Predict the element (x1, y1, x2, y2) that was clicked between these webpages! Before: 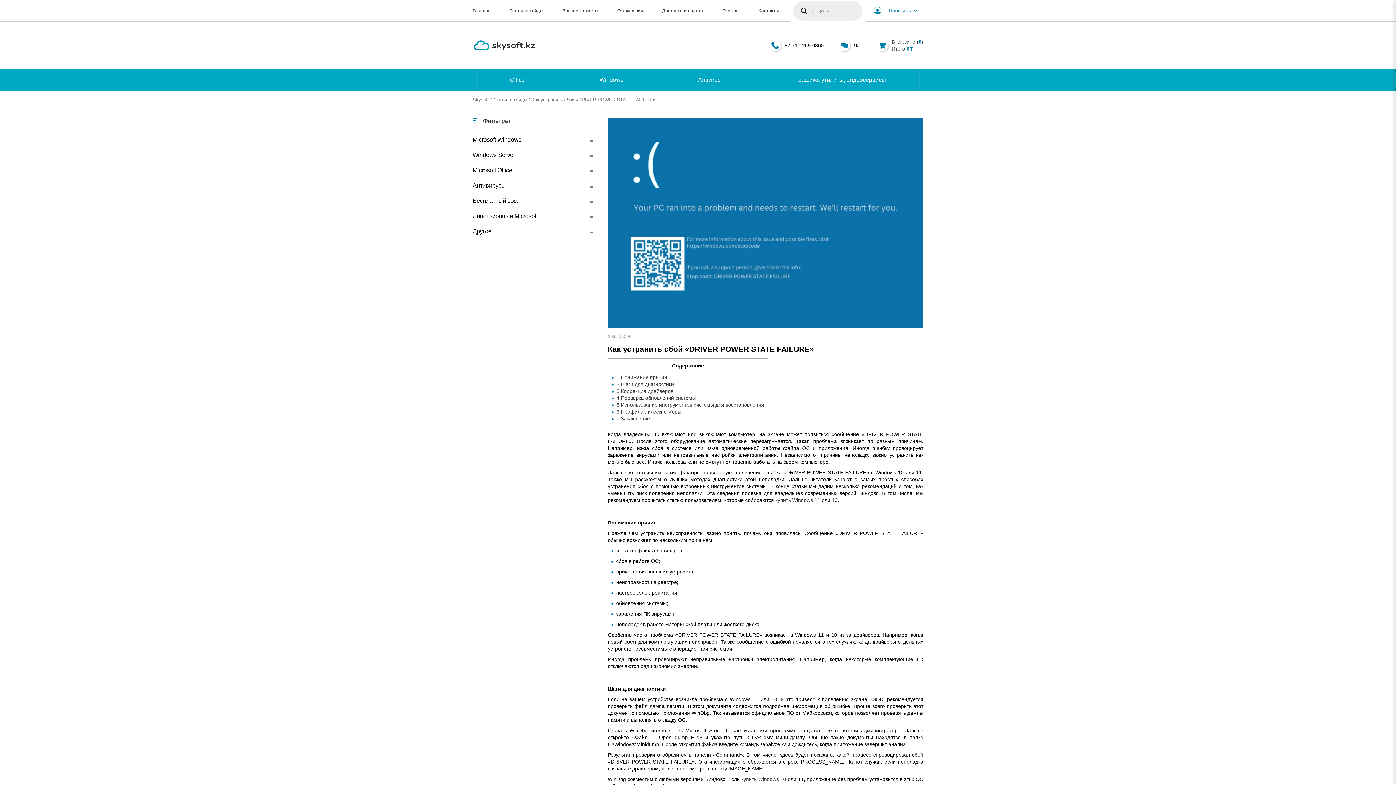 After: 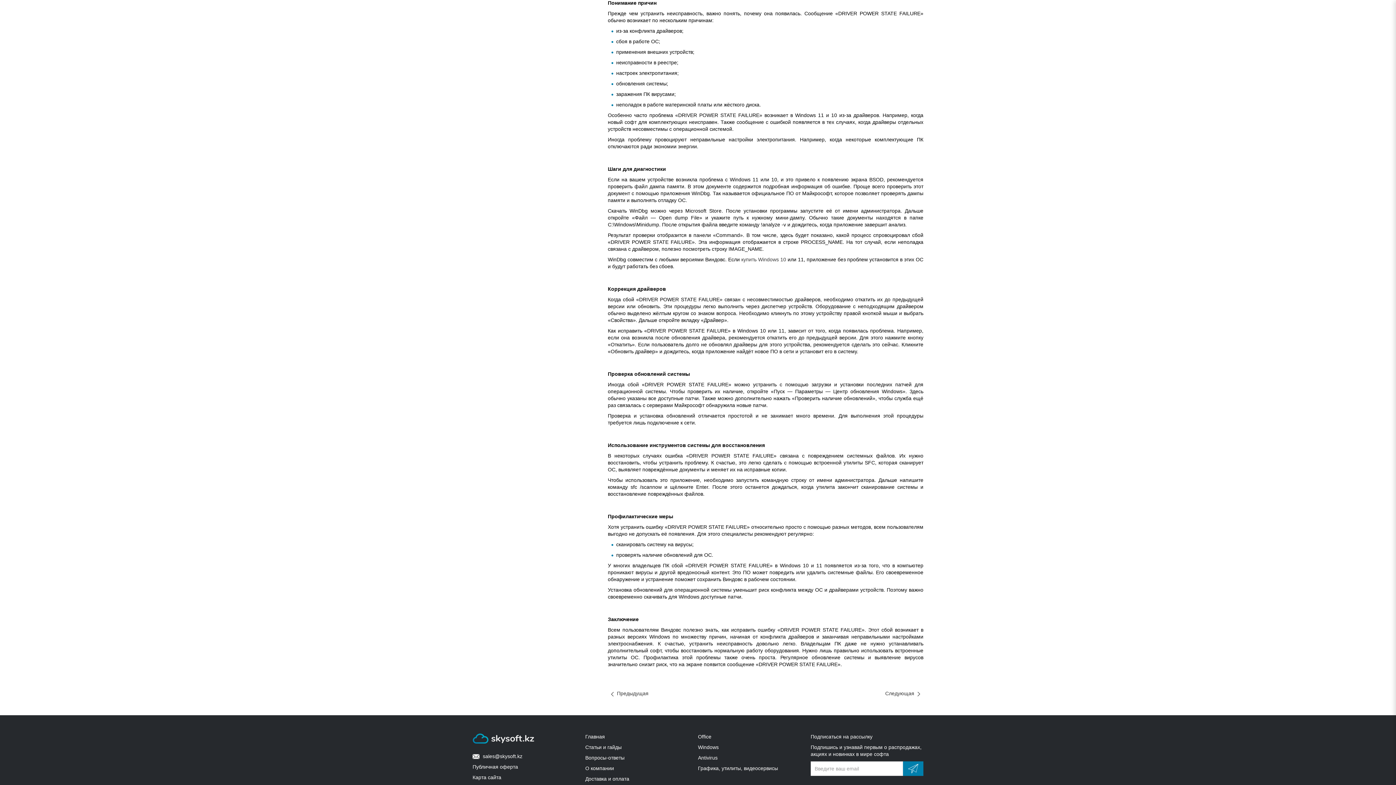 Action: label: 1 Понимание причин bbox: (616, 374, 667, 380)